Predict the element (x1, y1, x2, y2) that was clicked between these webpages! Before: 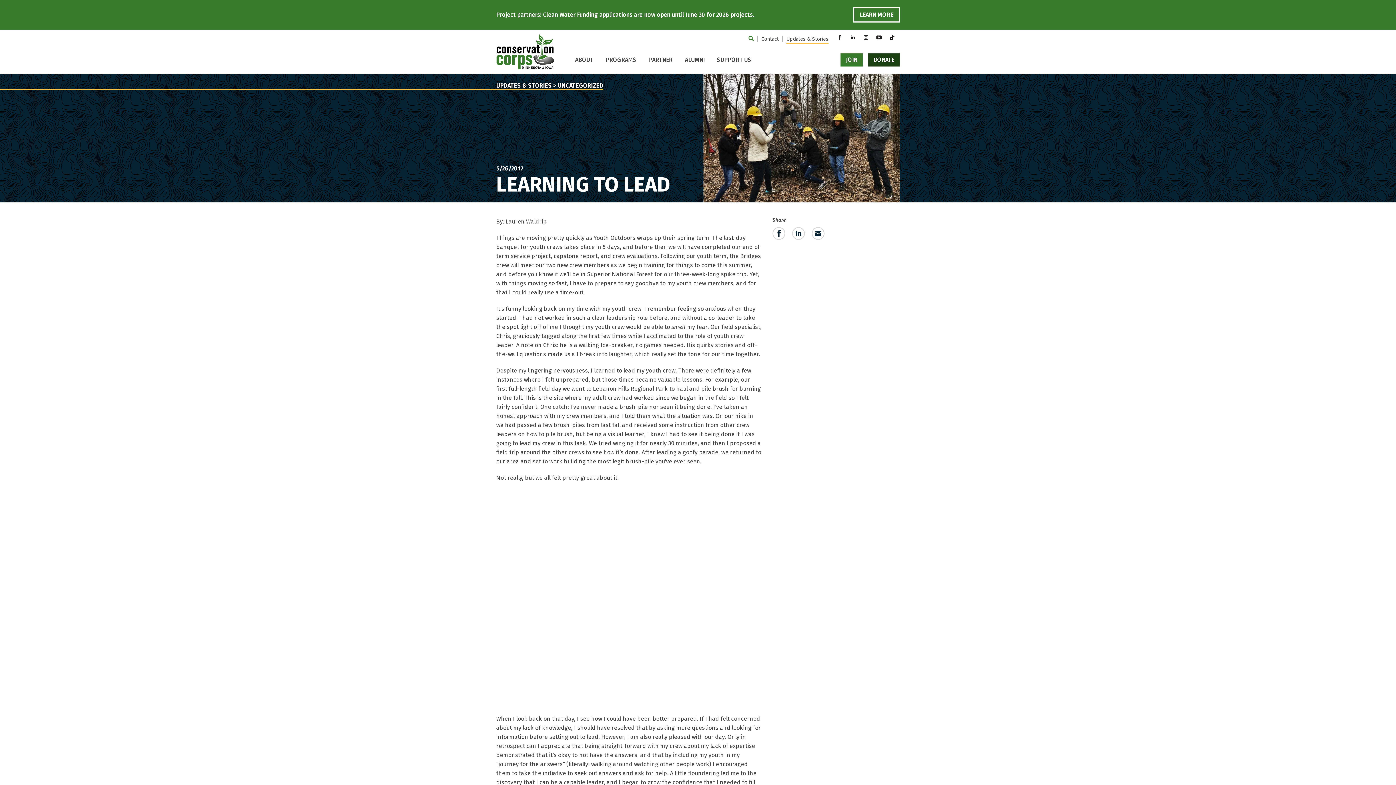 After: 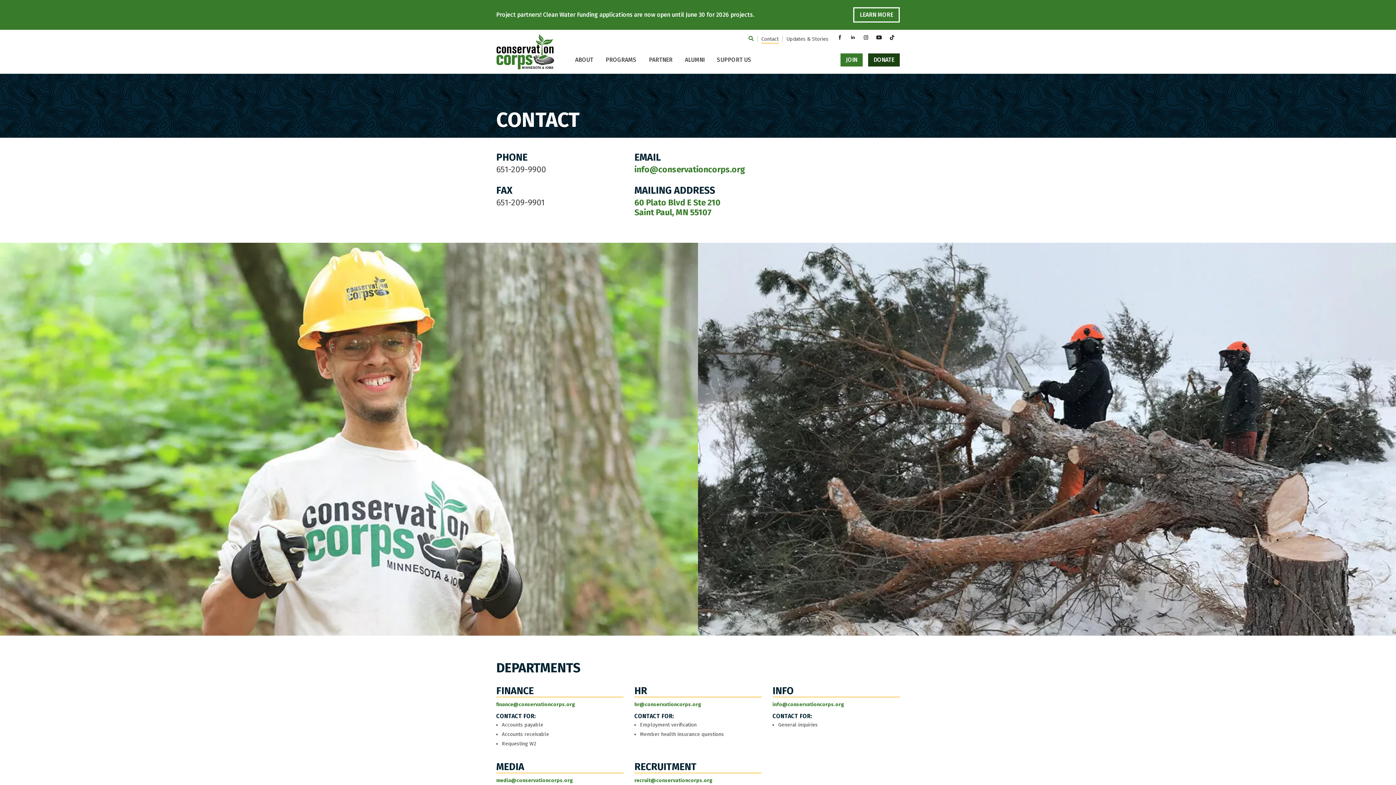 Action: bbox: (757, 35, 782, 42) label: Contact